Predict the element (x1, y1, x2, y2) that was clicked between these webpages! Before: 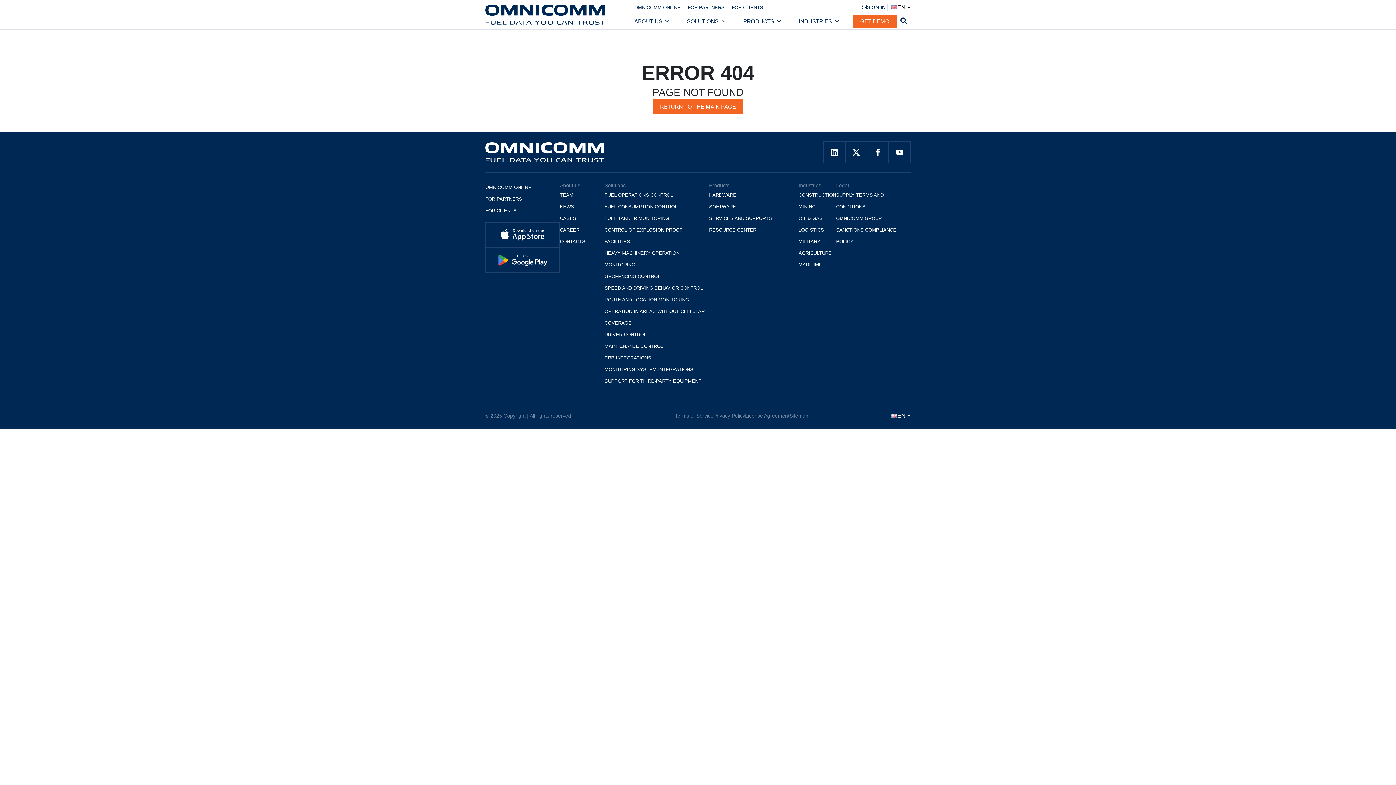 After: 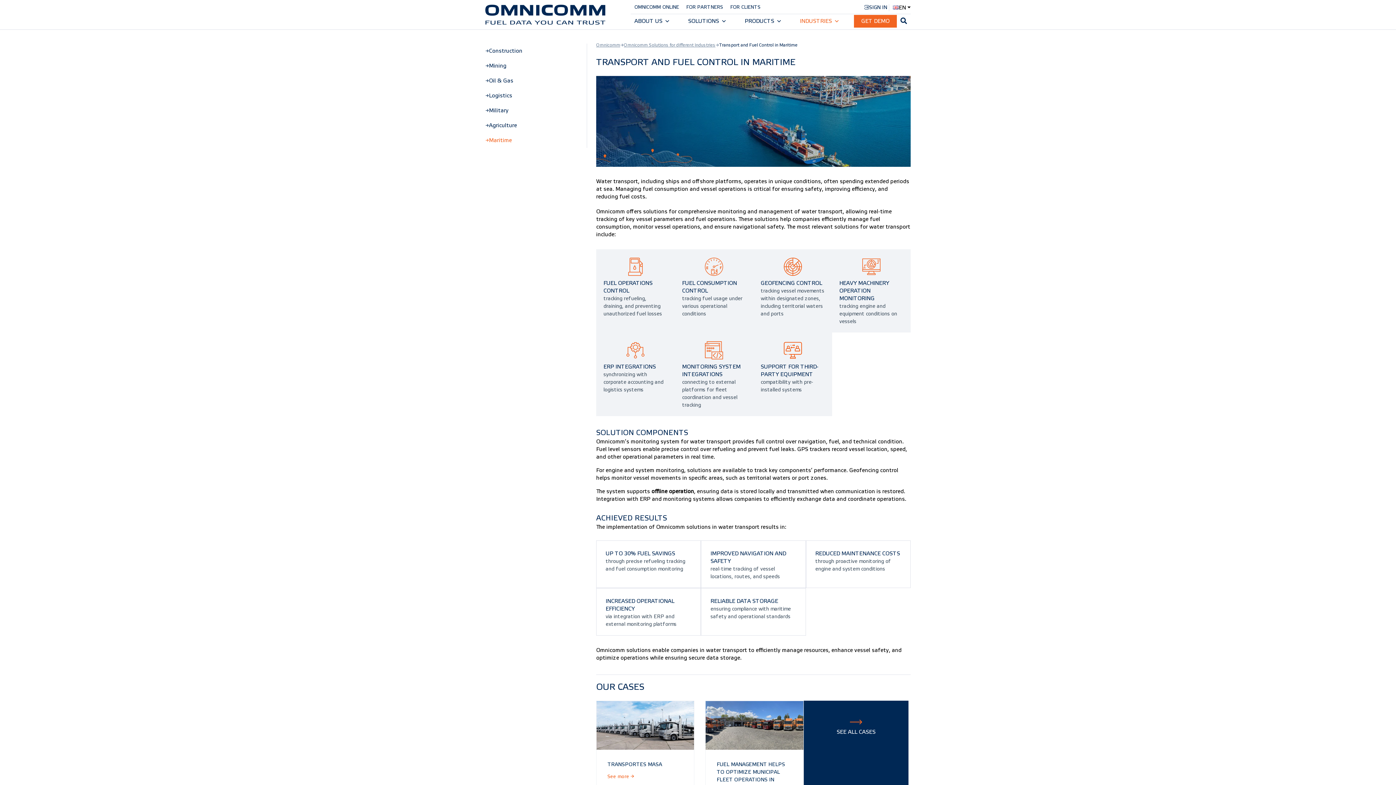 Action: bbox: (798, 262, 822, 267) label: MARITIME